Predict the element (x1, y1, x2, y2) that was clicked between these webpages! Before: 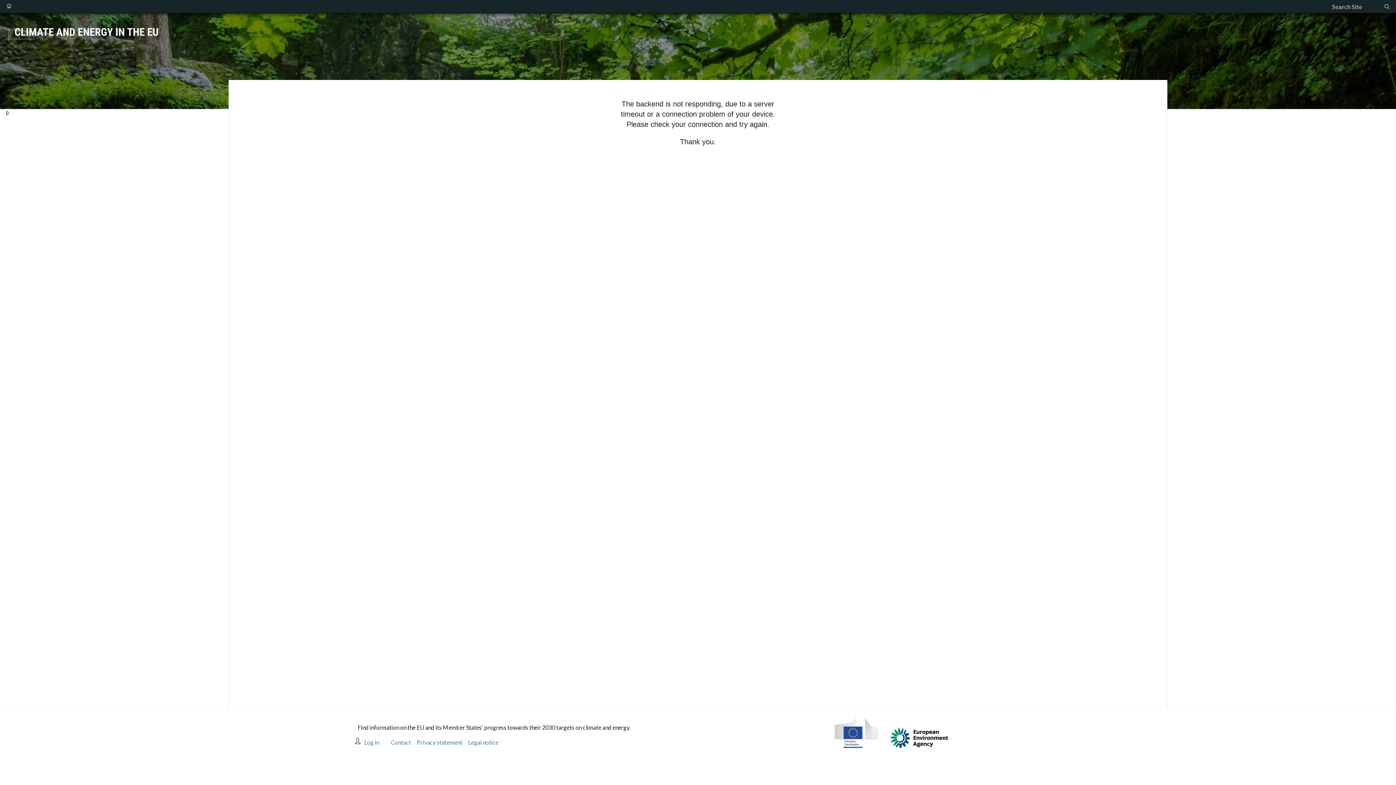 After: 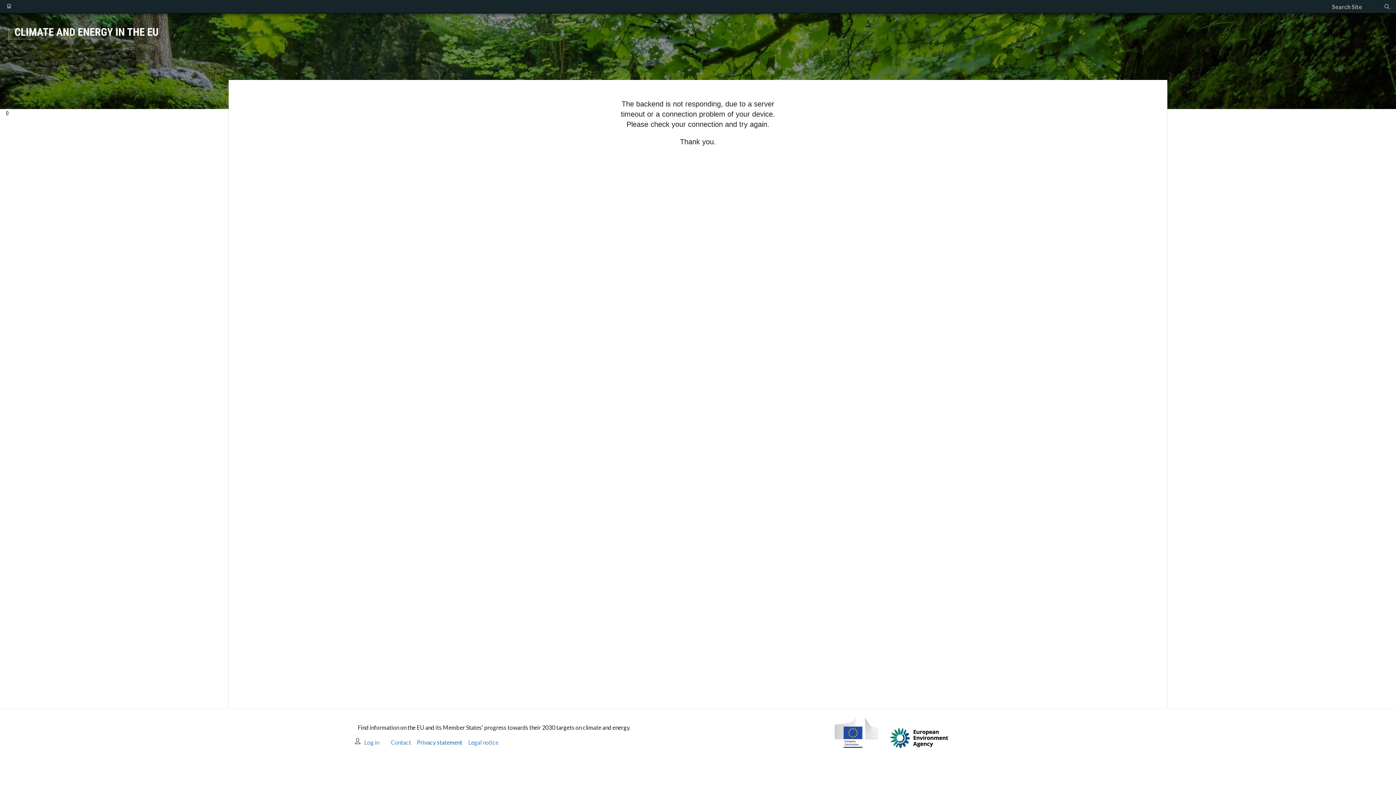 Action: bbox: (417, 739, 462, 746) label: Privacy statement